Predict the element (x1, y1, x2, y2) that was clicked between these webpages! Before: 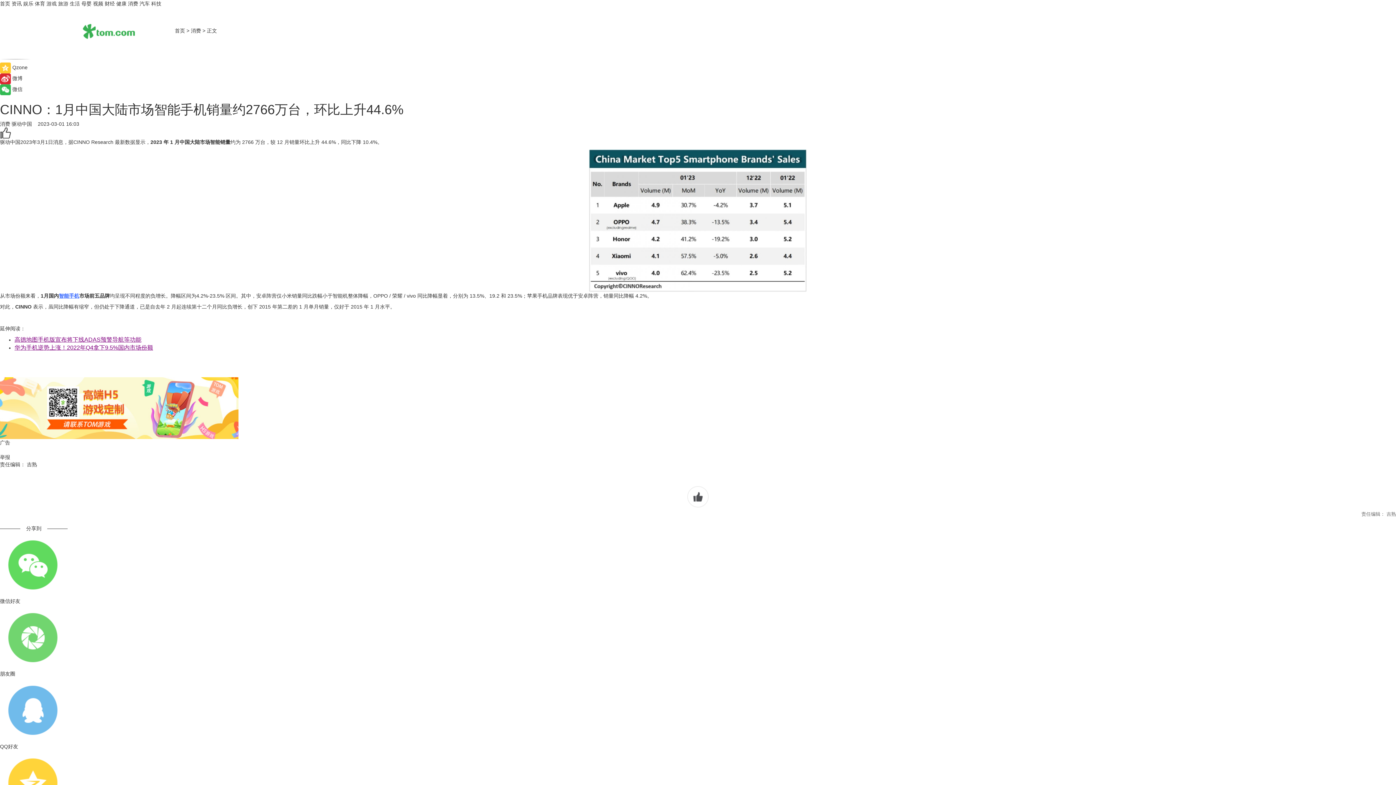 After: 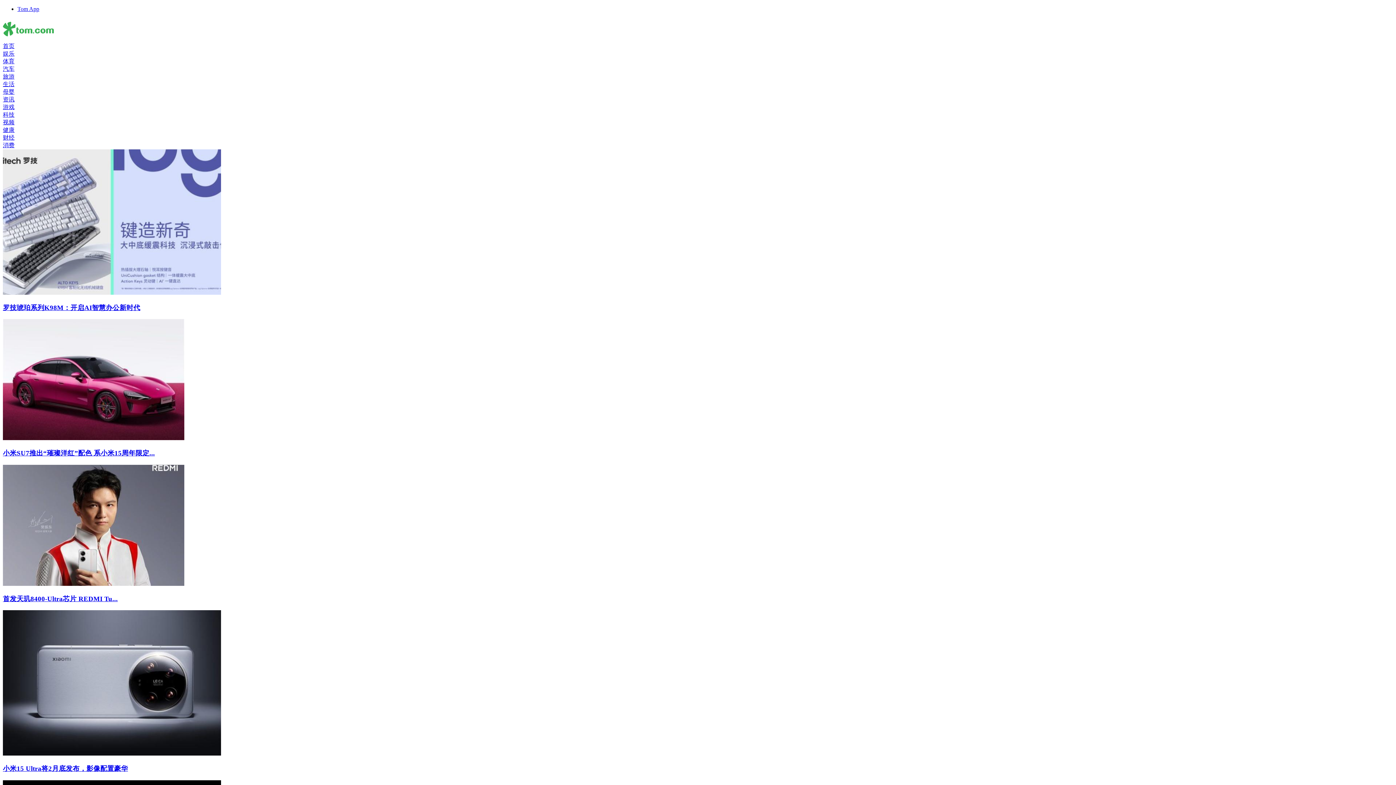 Action: label: 消费 bbox: (128, 0, 138, 6)